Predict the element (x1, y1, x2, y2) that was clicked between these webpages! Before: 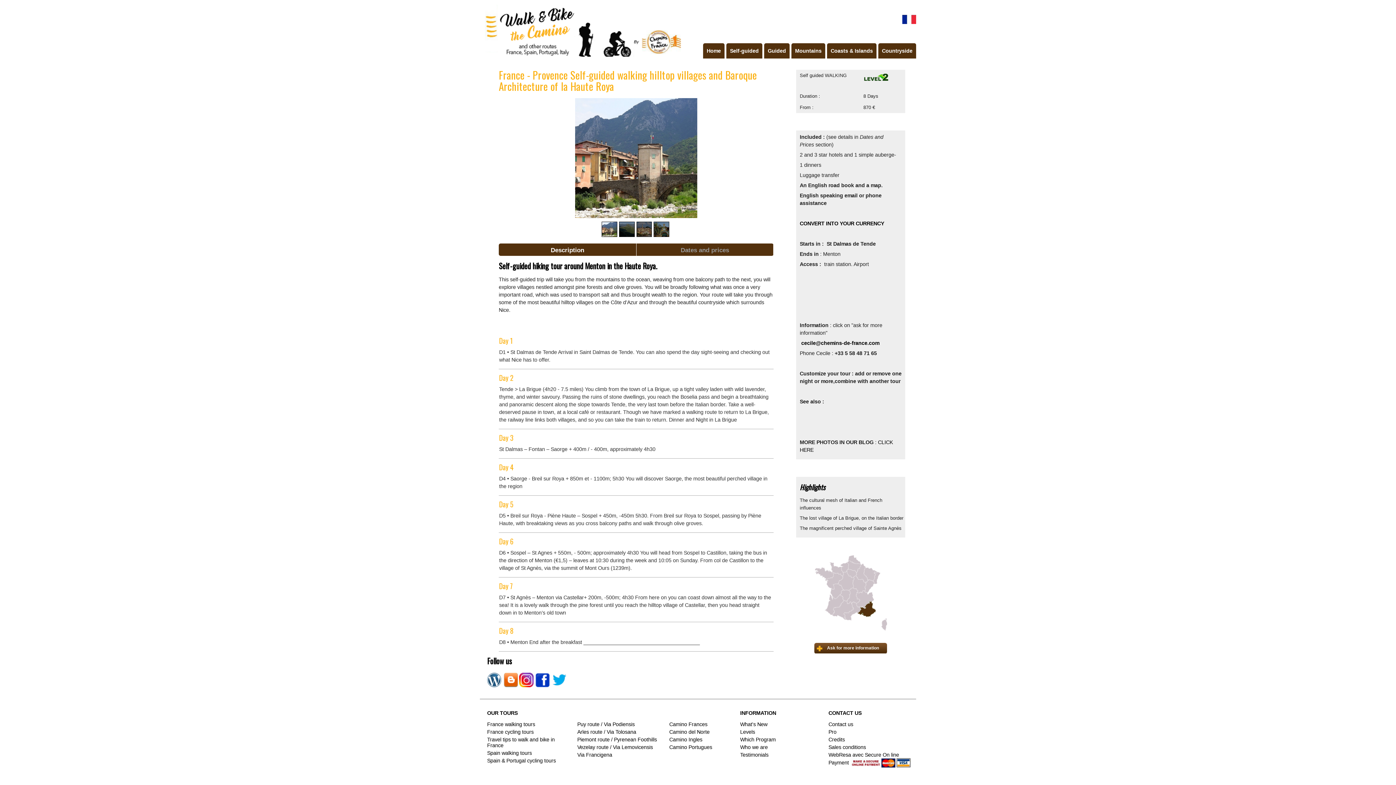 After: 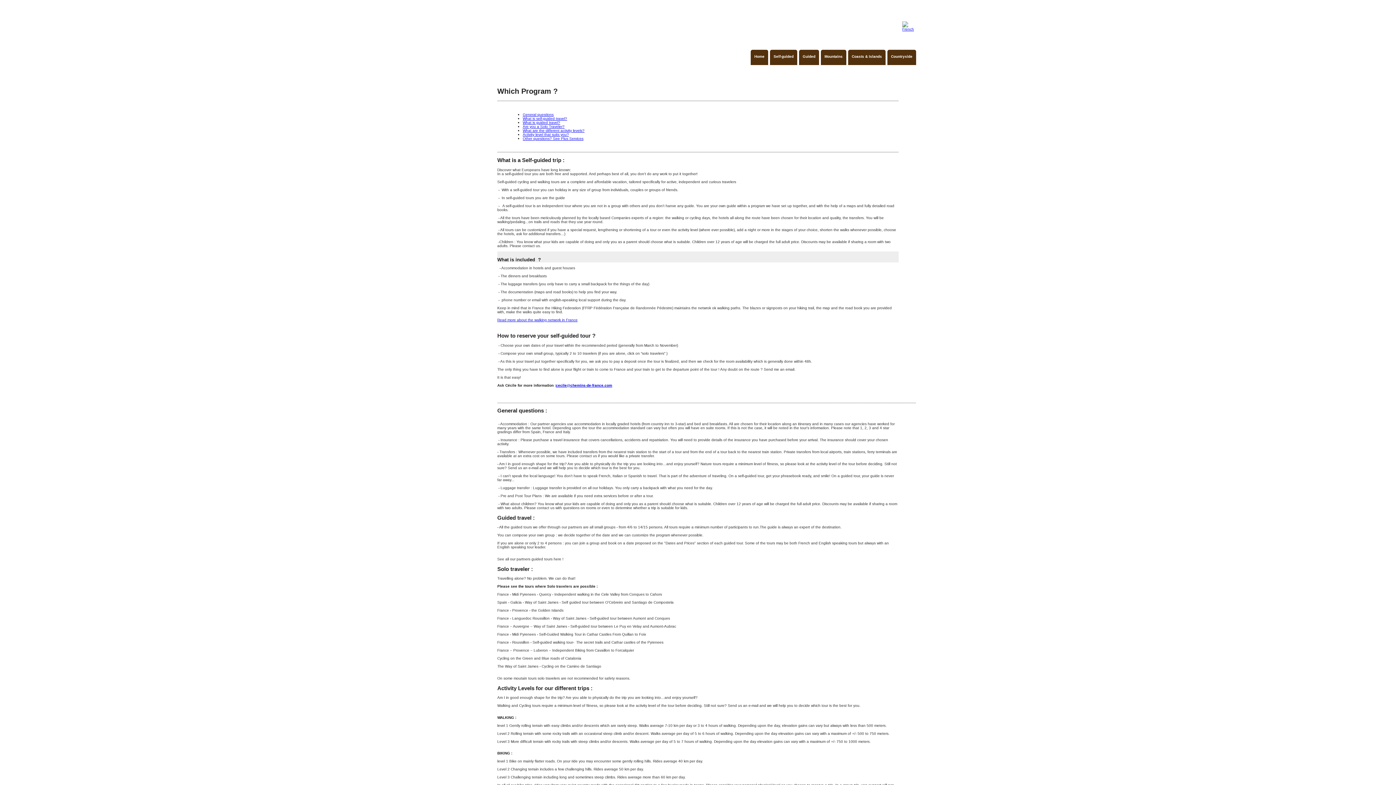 Action: label: Which Program bbox: (740, 737, 776, 742)